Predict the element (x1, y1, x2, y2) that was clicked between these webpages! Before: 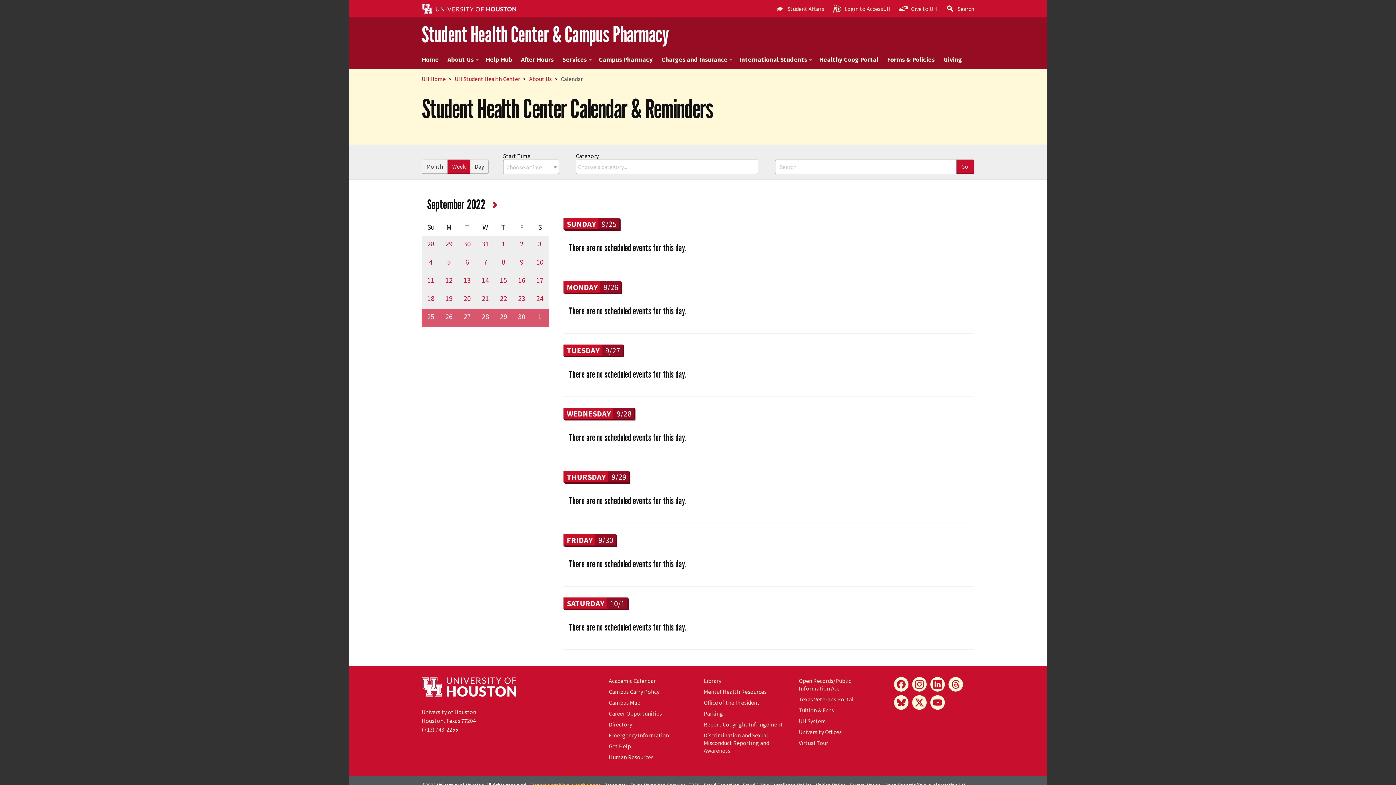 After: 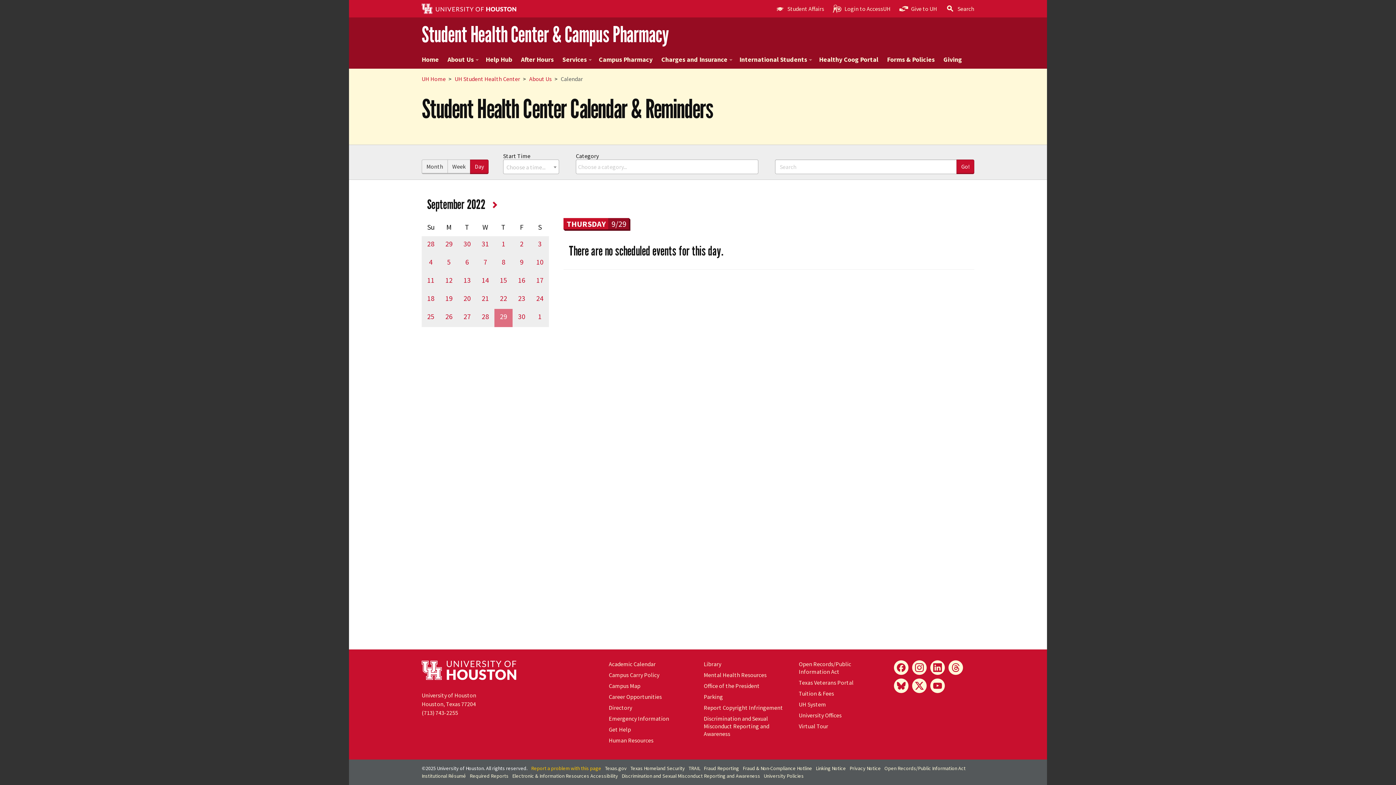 Action: label: THURSDAY	9/29 bbox: (563, 471, 629, 482)